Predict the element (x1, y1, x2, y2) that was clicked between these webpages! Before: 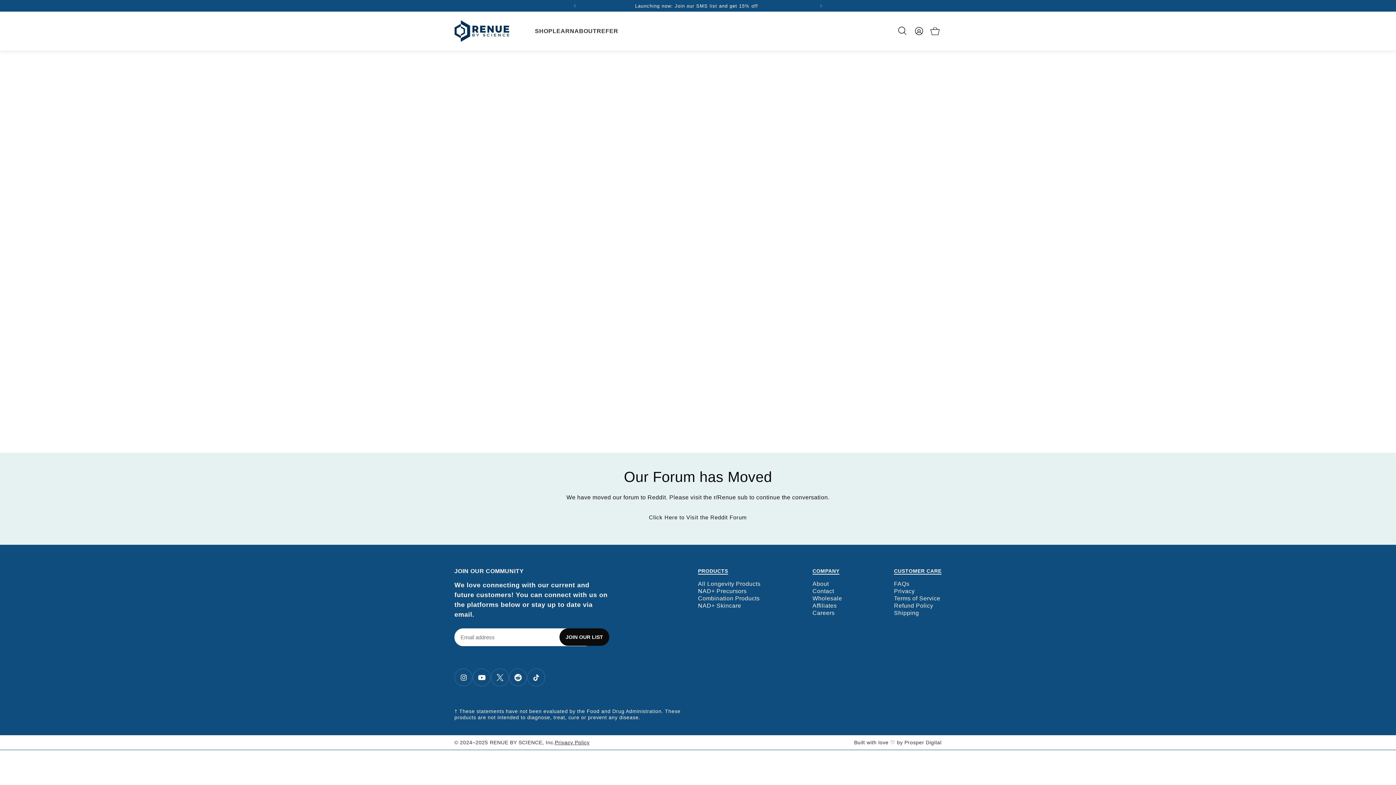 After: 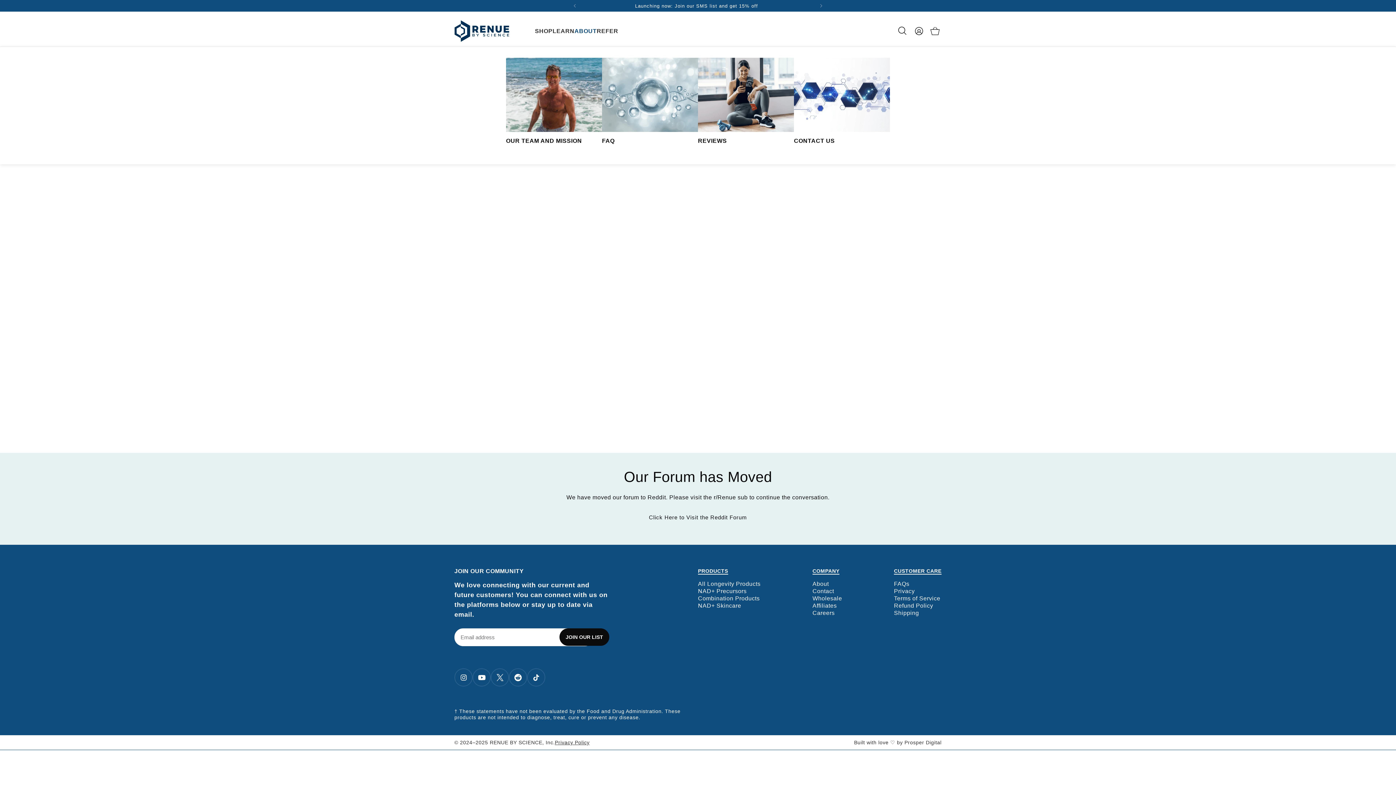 Action: label: ABOUT bbox: (574, 27, 596, 34)